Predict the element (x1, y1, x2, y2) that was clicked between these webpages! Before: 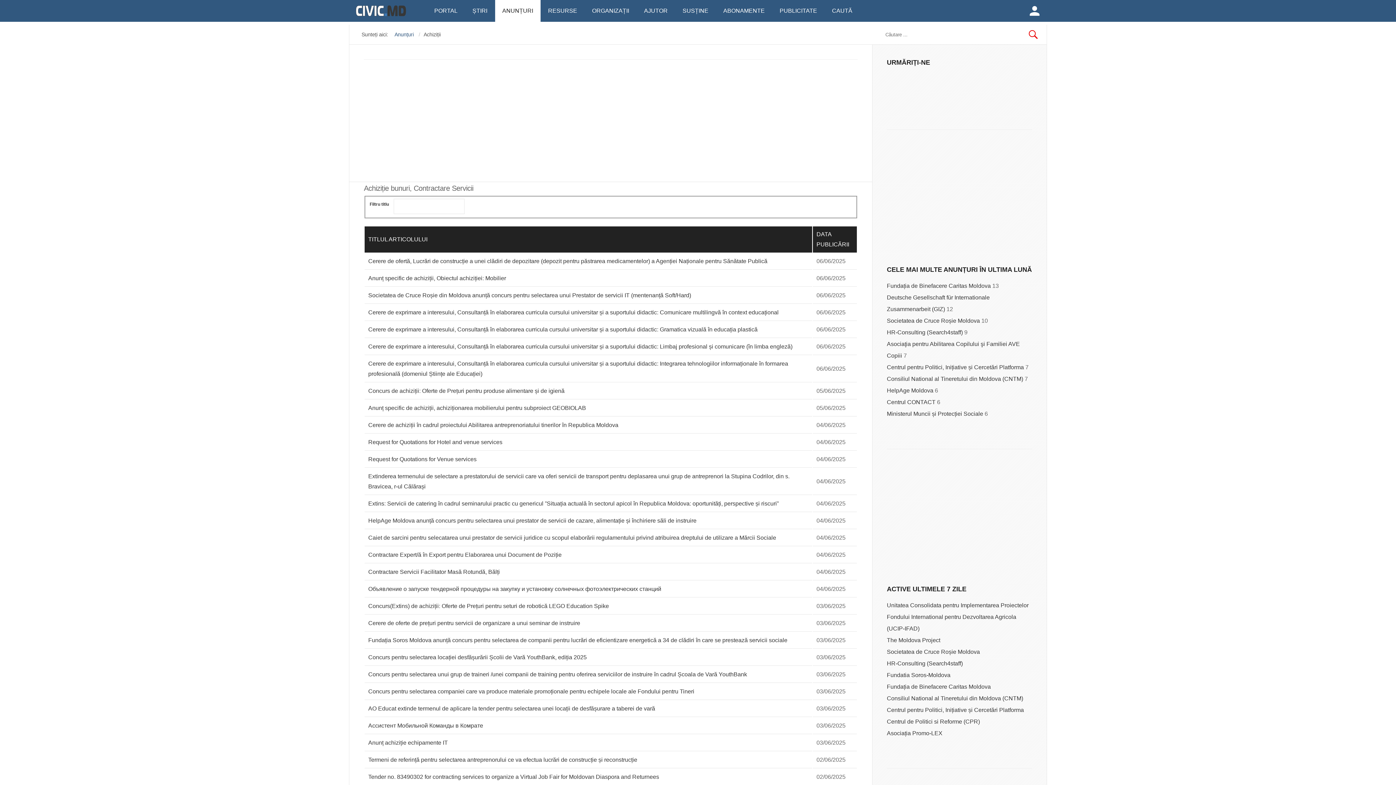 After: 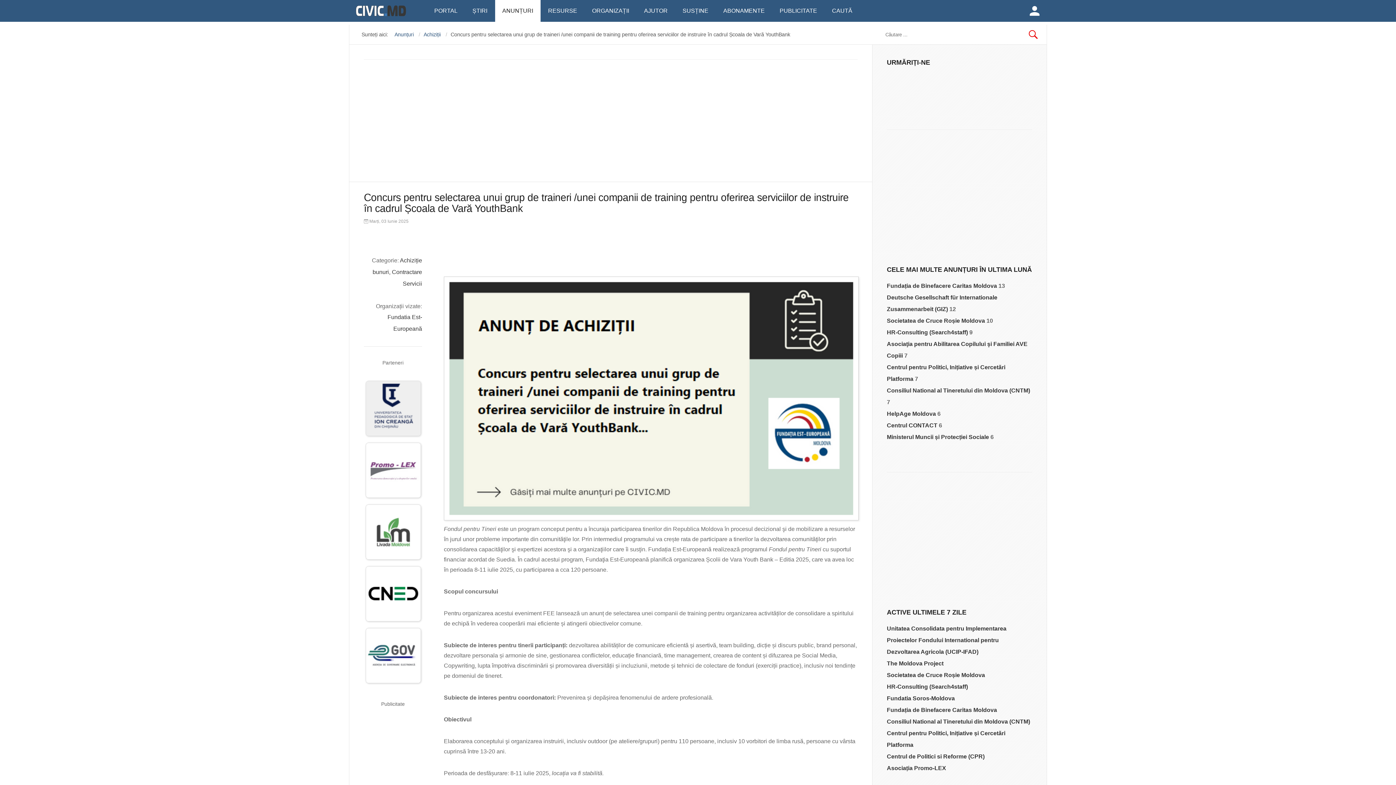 Action: label: Concurs pentru selectarea unui grup de traineri /unei companii de training pentru oferirea serviciilor de instruire în cadrul Școala de Vară YouthBank bbox: (368, 671, 747, 677)